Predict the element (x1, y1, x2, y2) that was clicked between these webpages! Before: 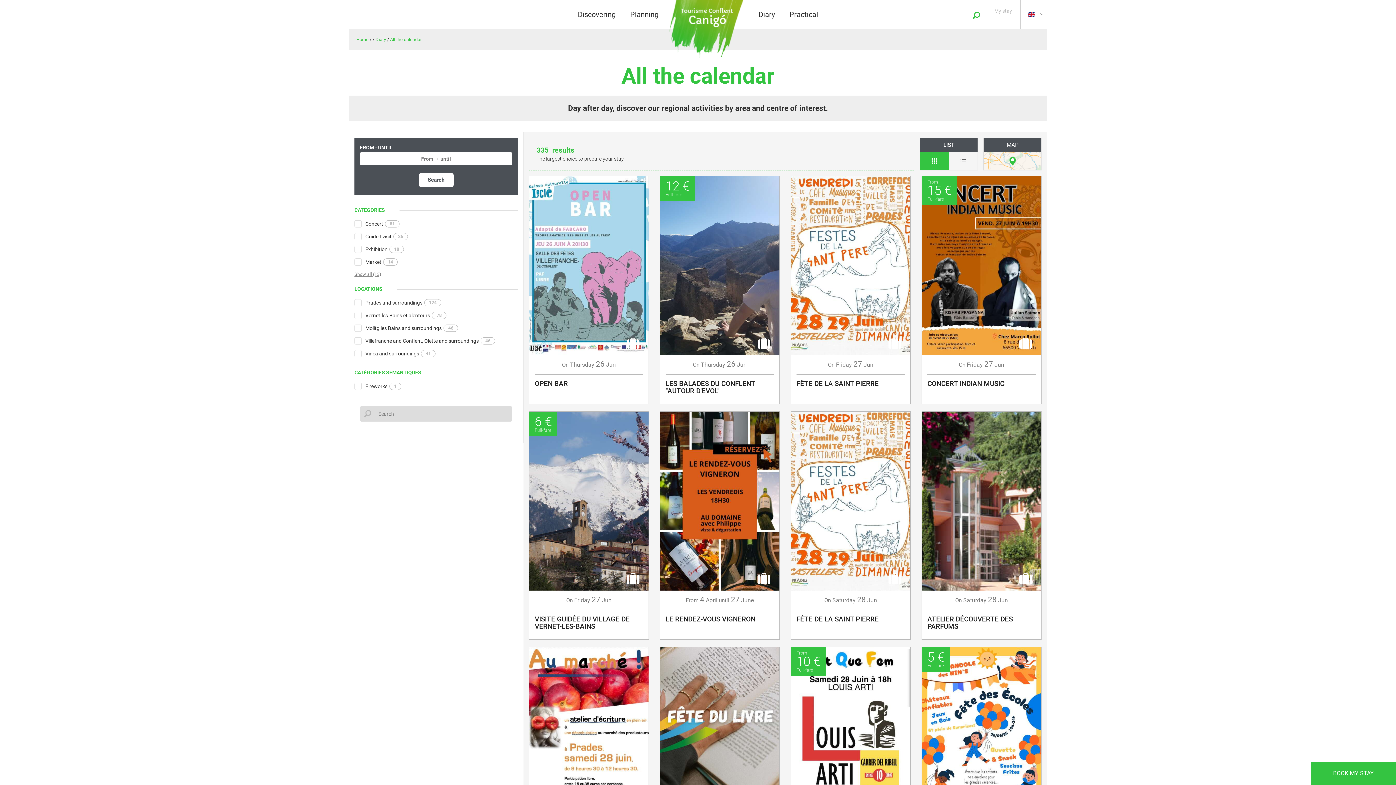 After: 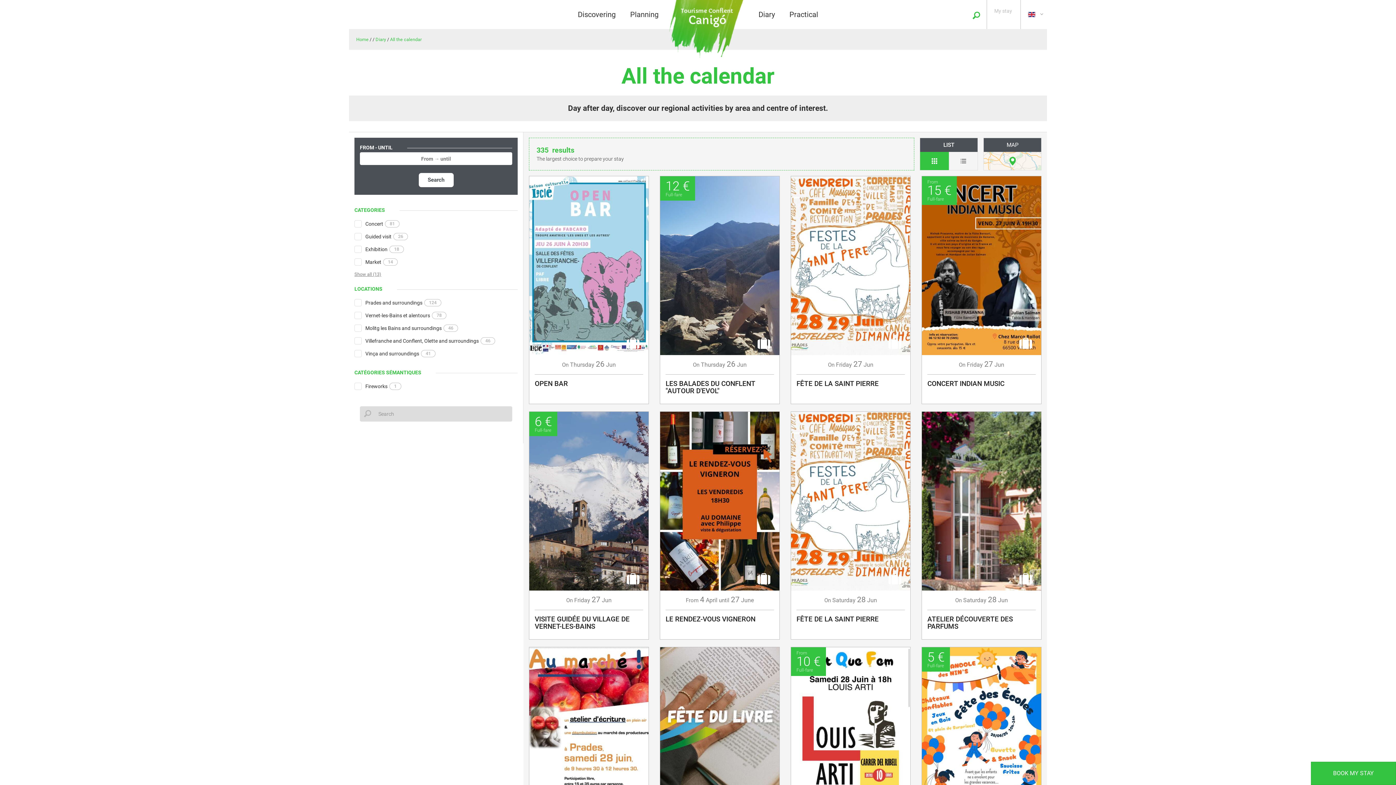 Action: label: All the calendar bbox: (390, 36, 421, 42)